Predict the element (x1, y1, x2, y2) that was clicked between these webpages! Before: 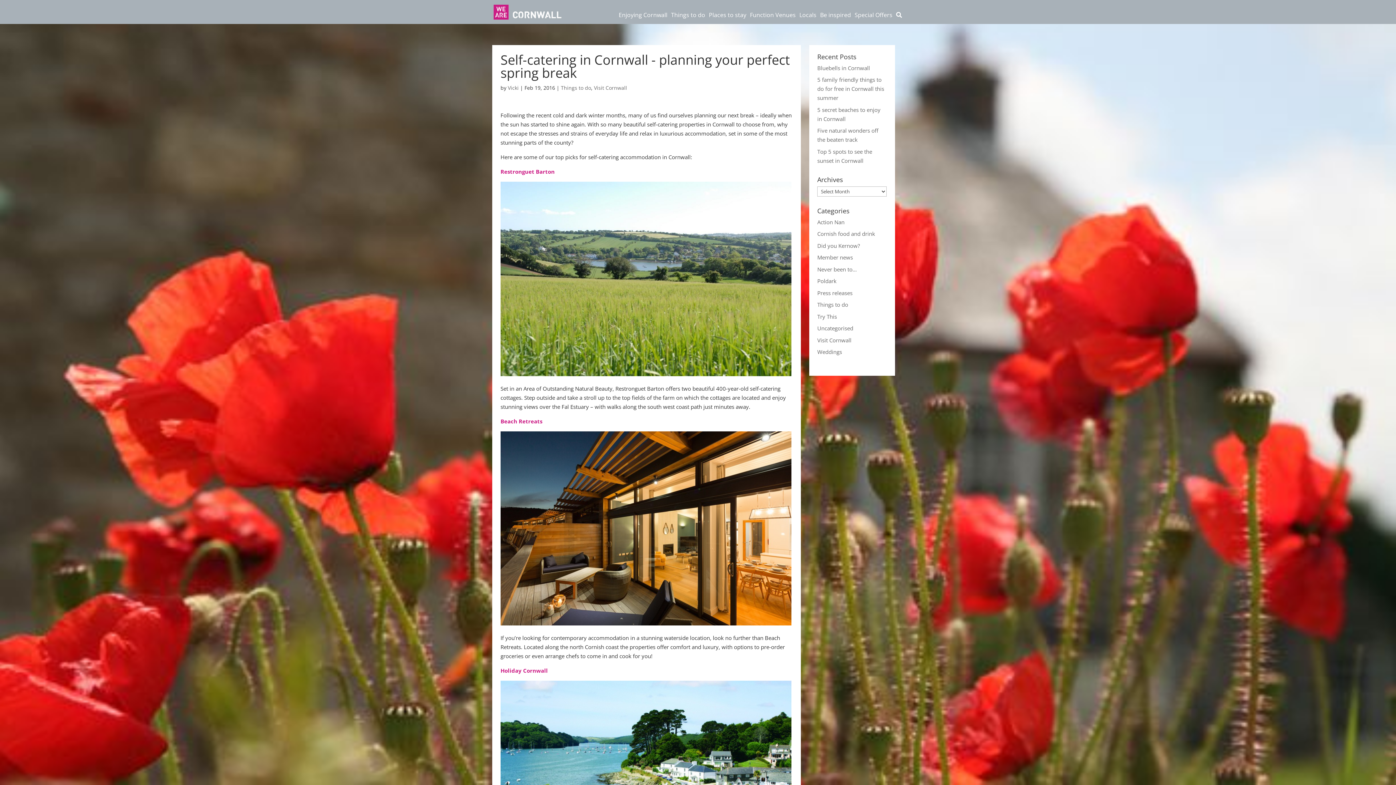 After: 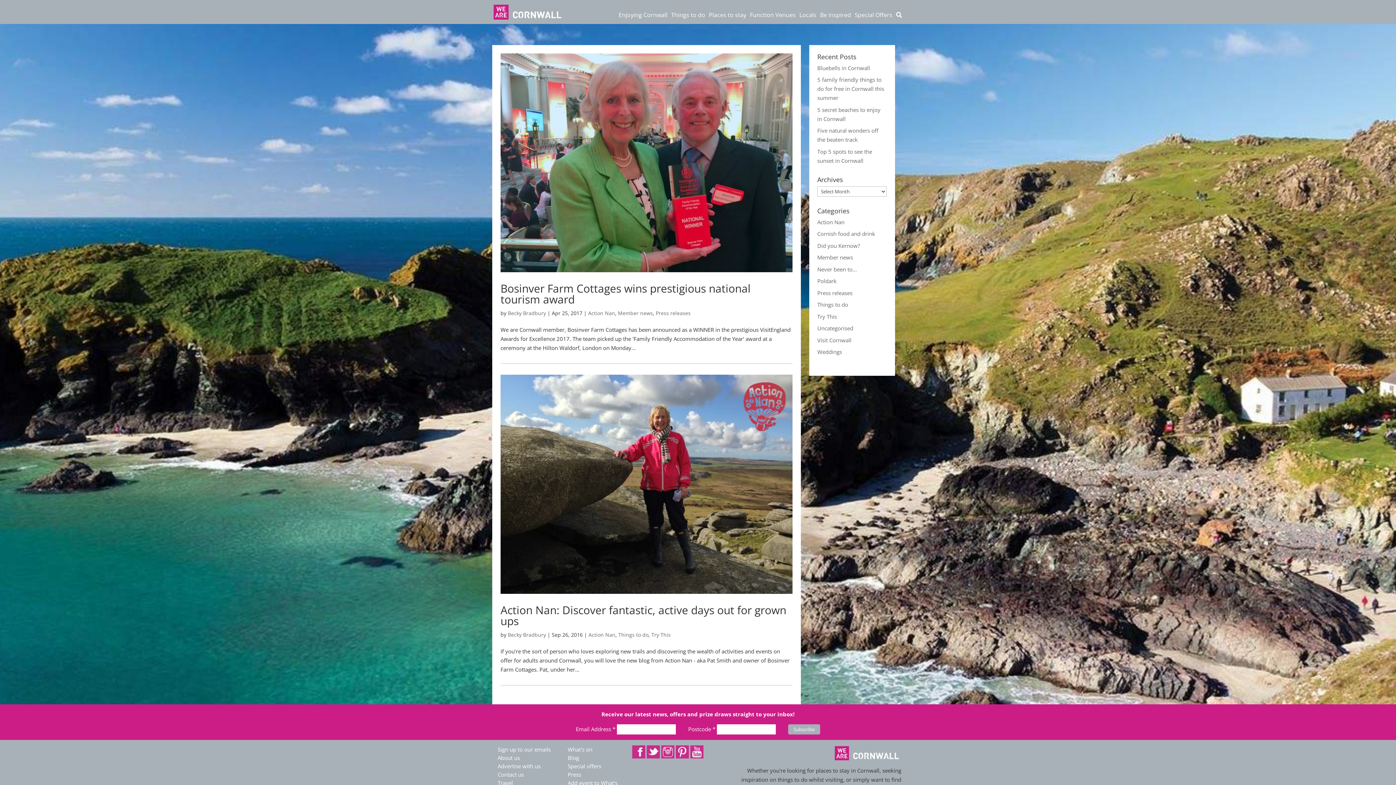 Action: label: Action Nan bbox: (817, 218, 844, 225)